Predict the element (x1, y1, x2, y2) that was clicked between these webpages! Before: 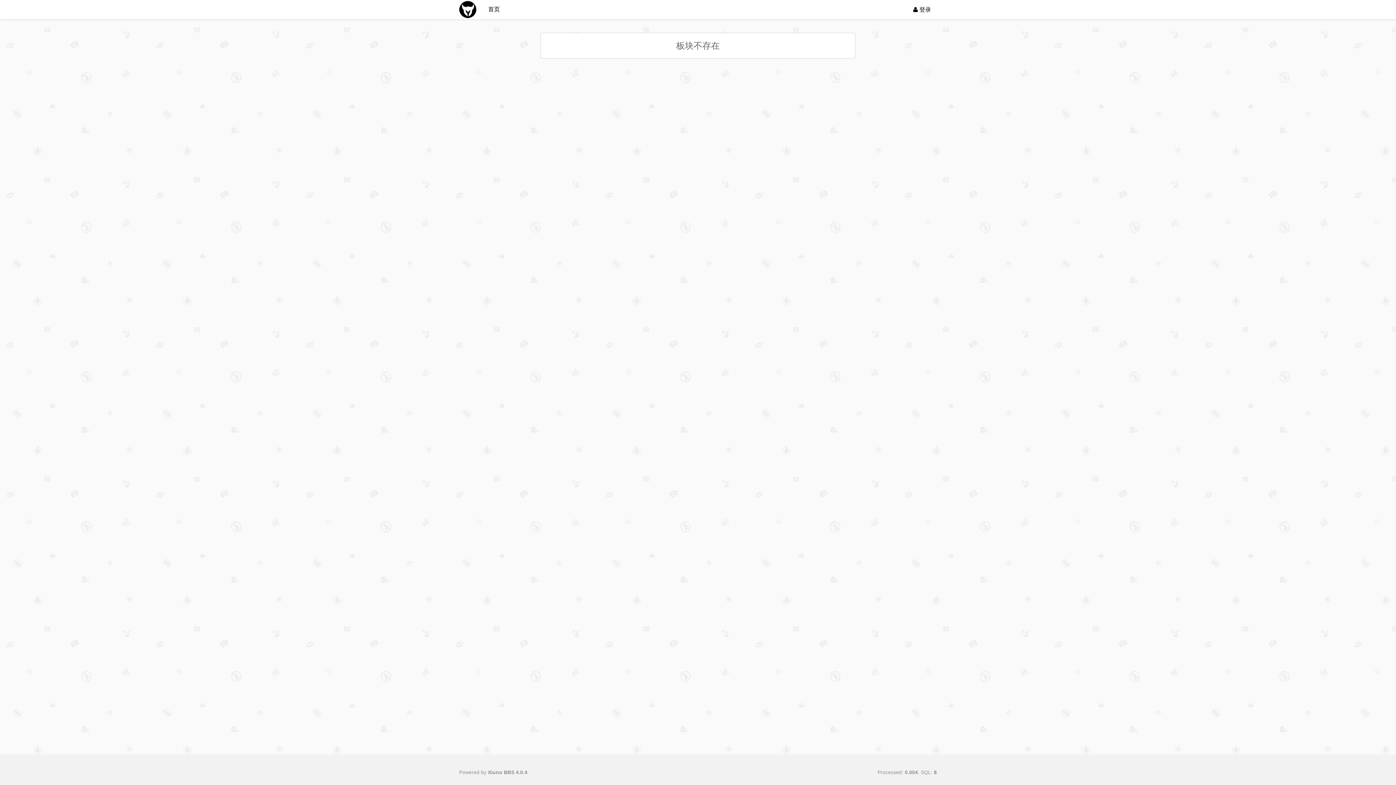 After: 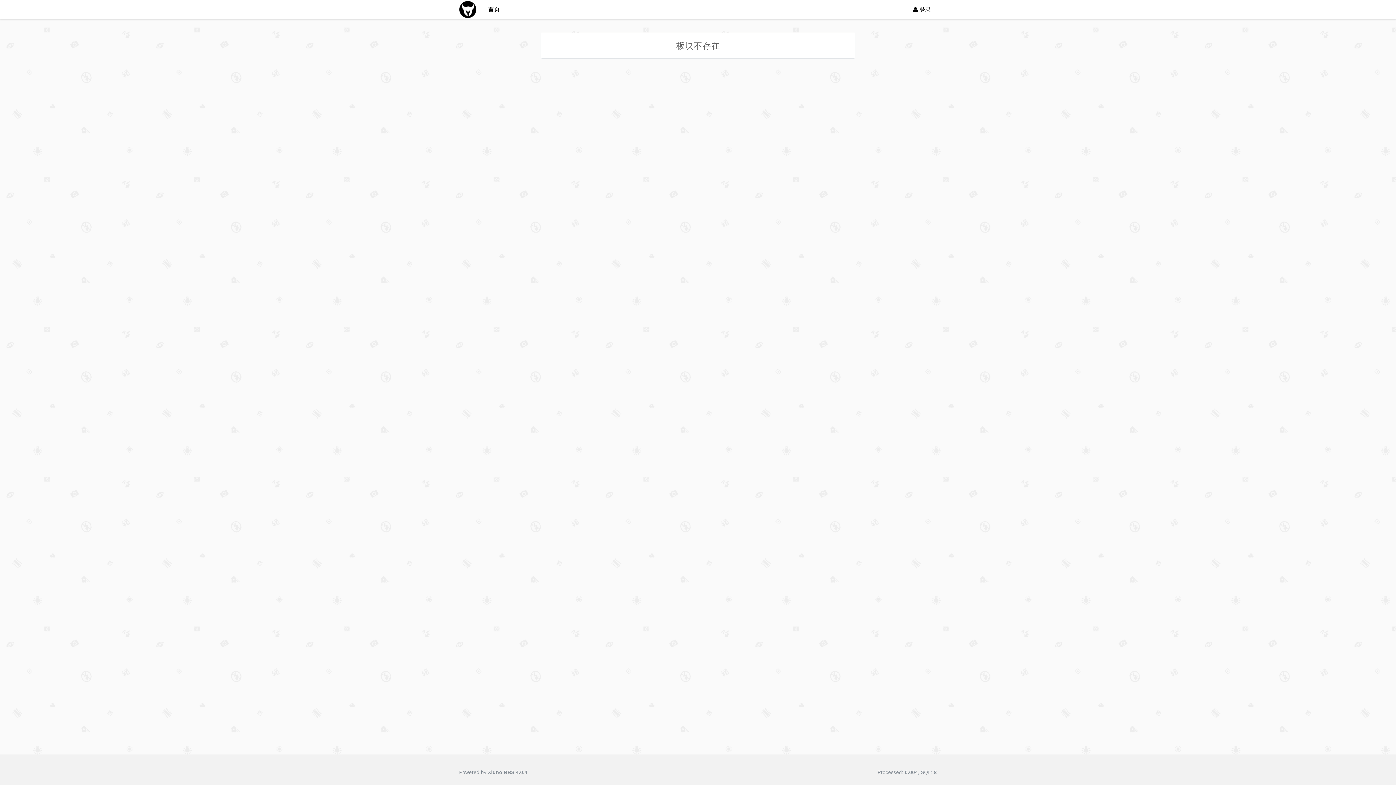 Action: bbox: (488, 770, 527, 775) label: Xiuno BBS 4.0.4